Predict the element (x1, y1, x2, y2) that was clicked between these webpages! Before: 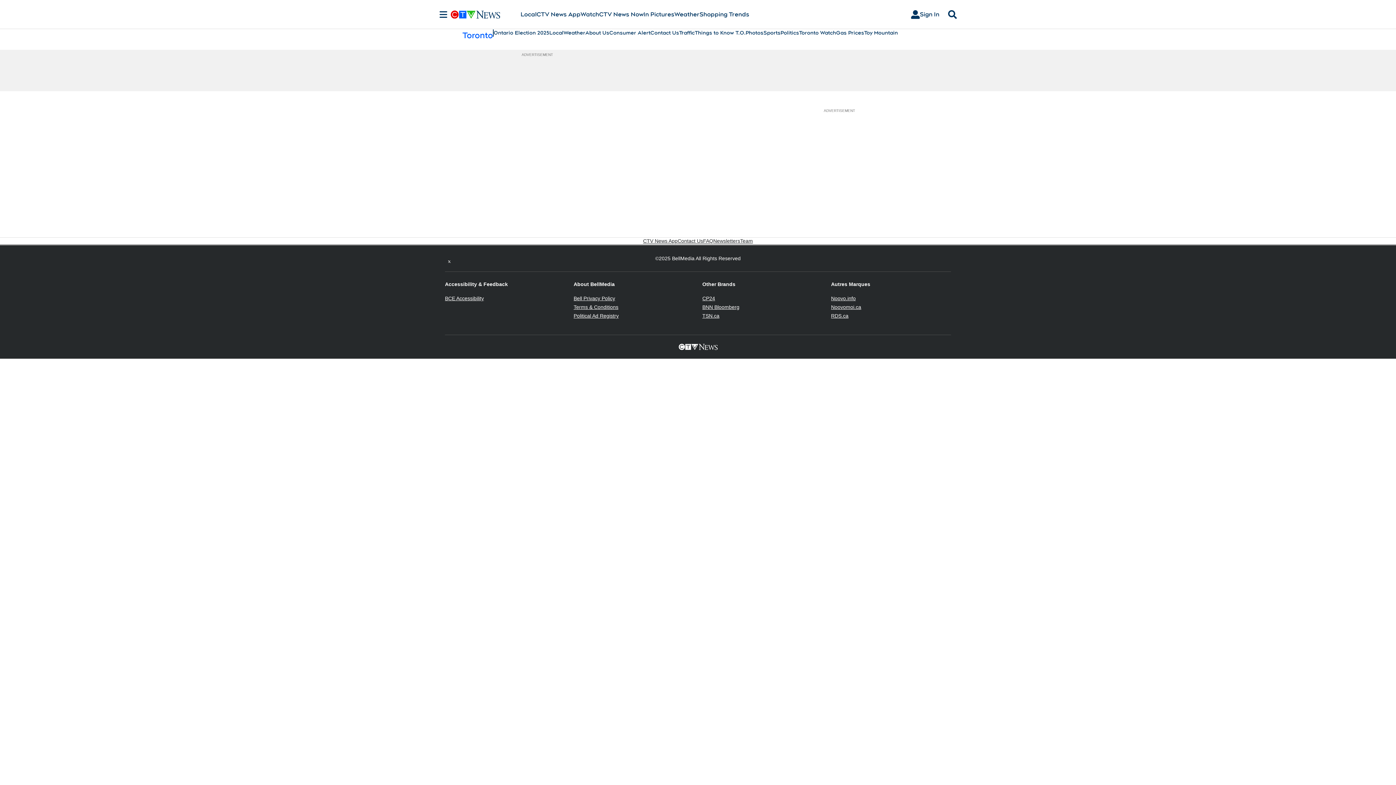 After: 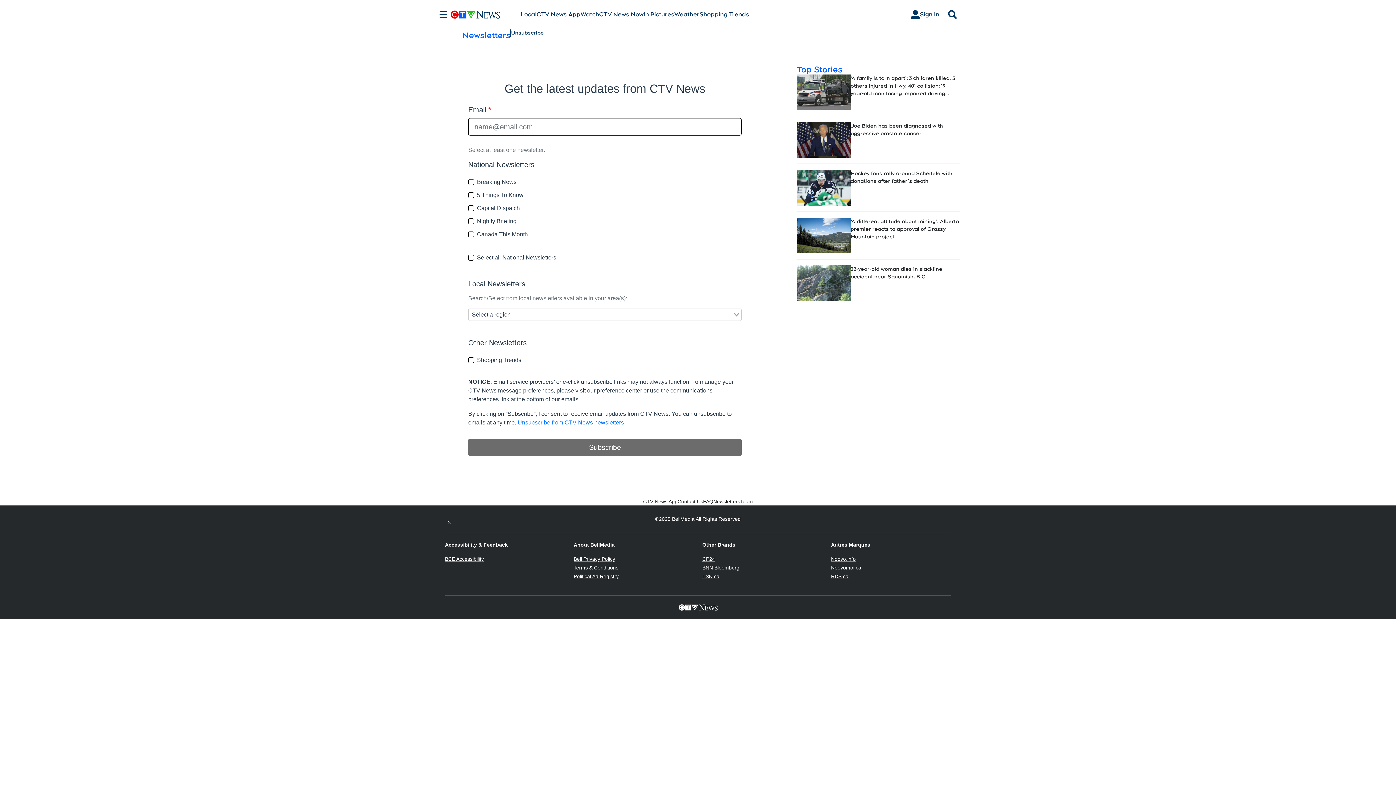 Action: bbox: (713, 237, 740, 244) label: Newsletters